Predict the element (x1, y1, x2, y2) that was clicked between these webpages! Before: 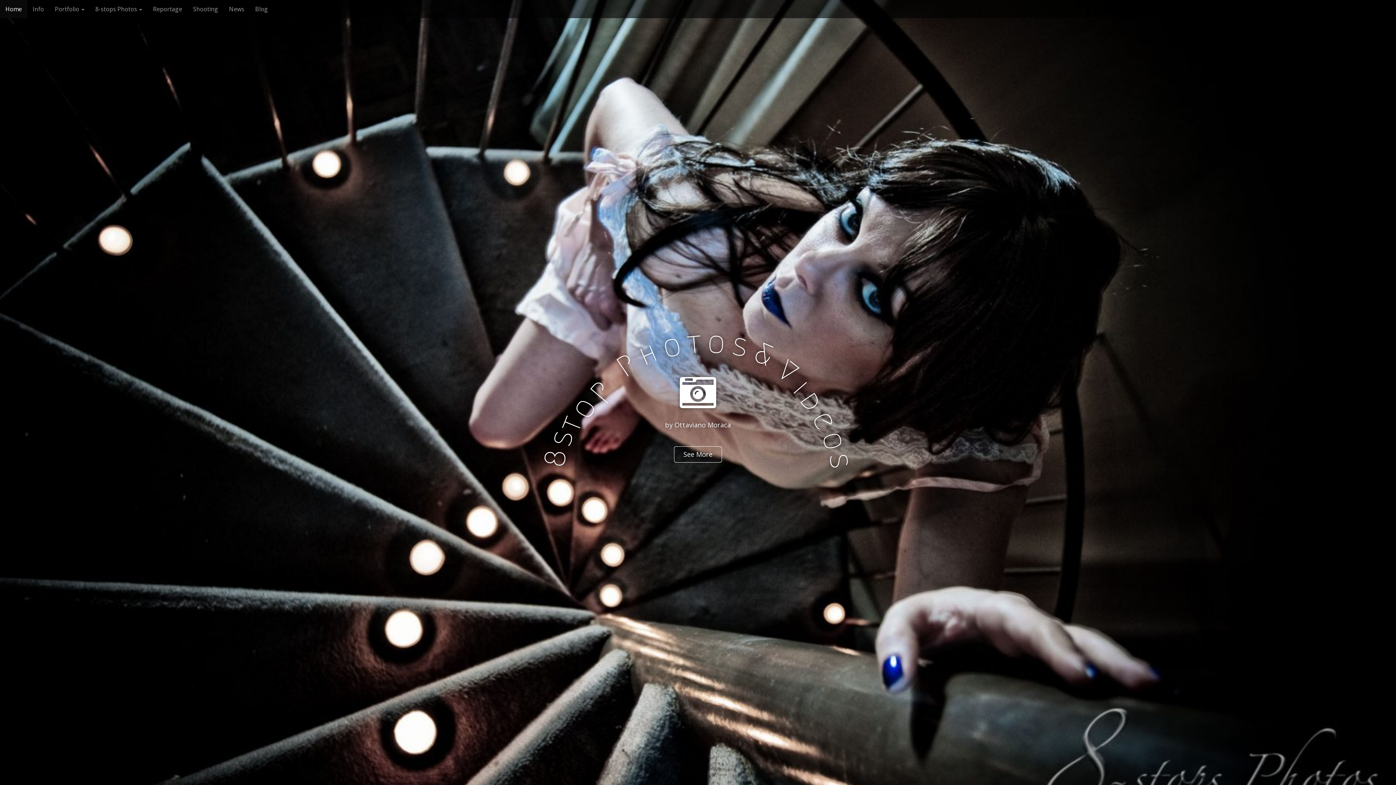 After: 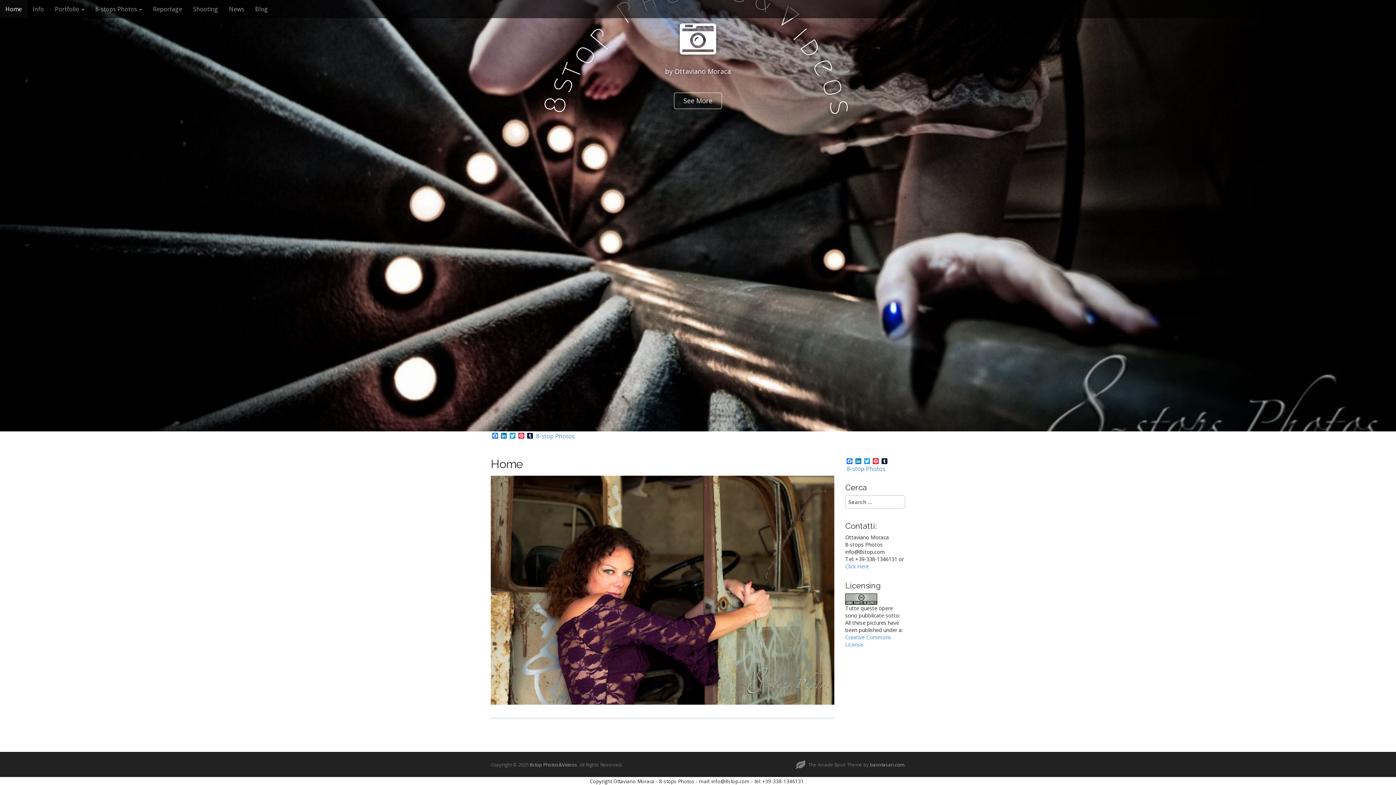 Action: bbox: (674, 446, 722, 462) label: See More